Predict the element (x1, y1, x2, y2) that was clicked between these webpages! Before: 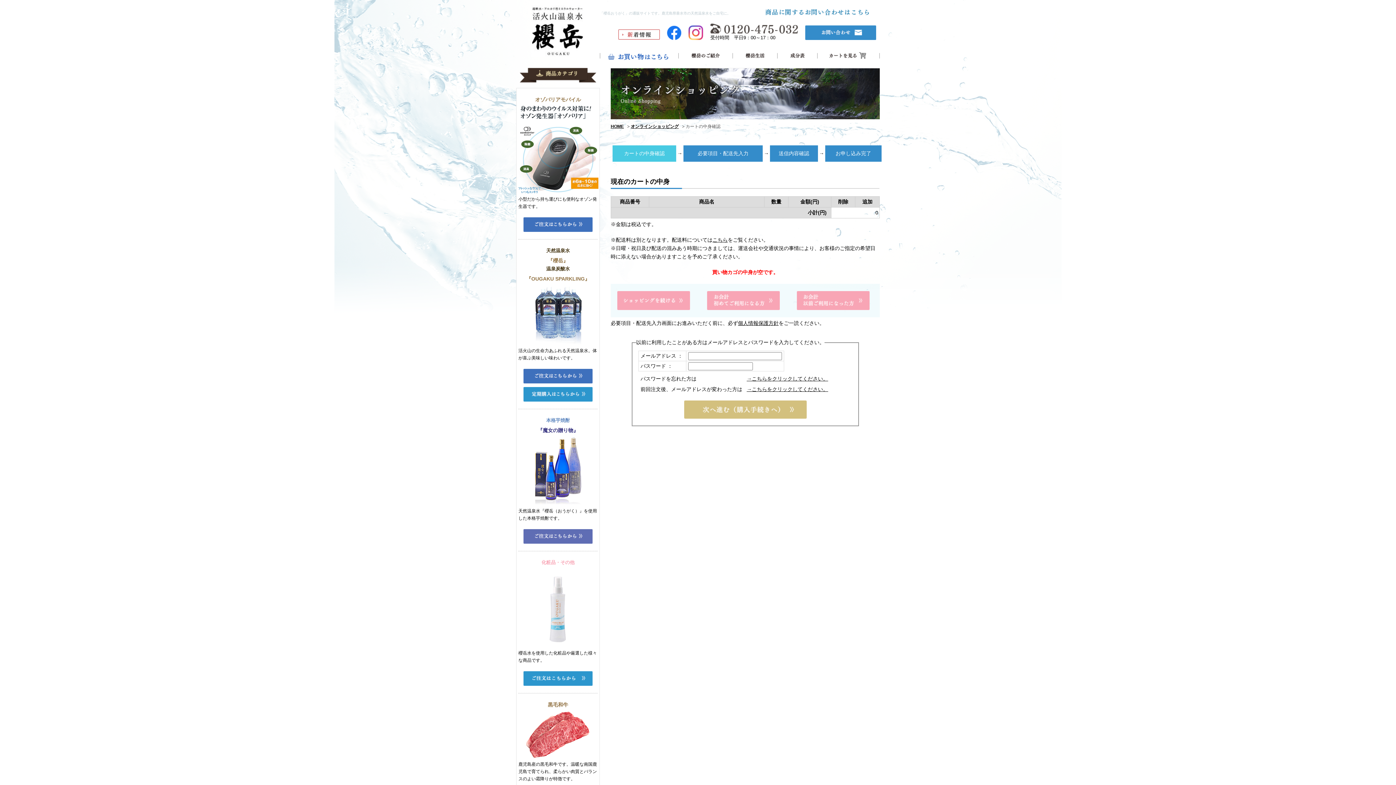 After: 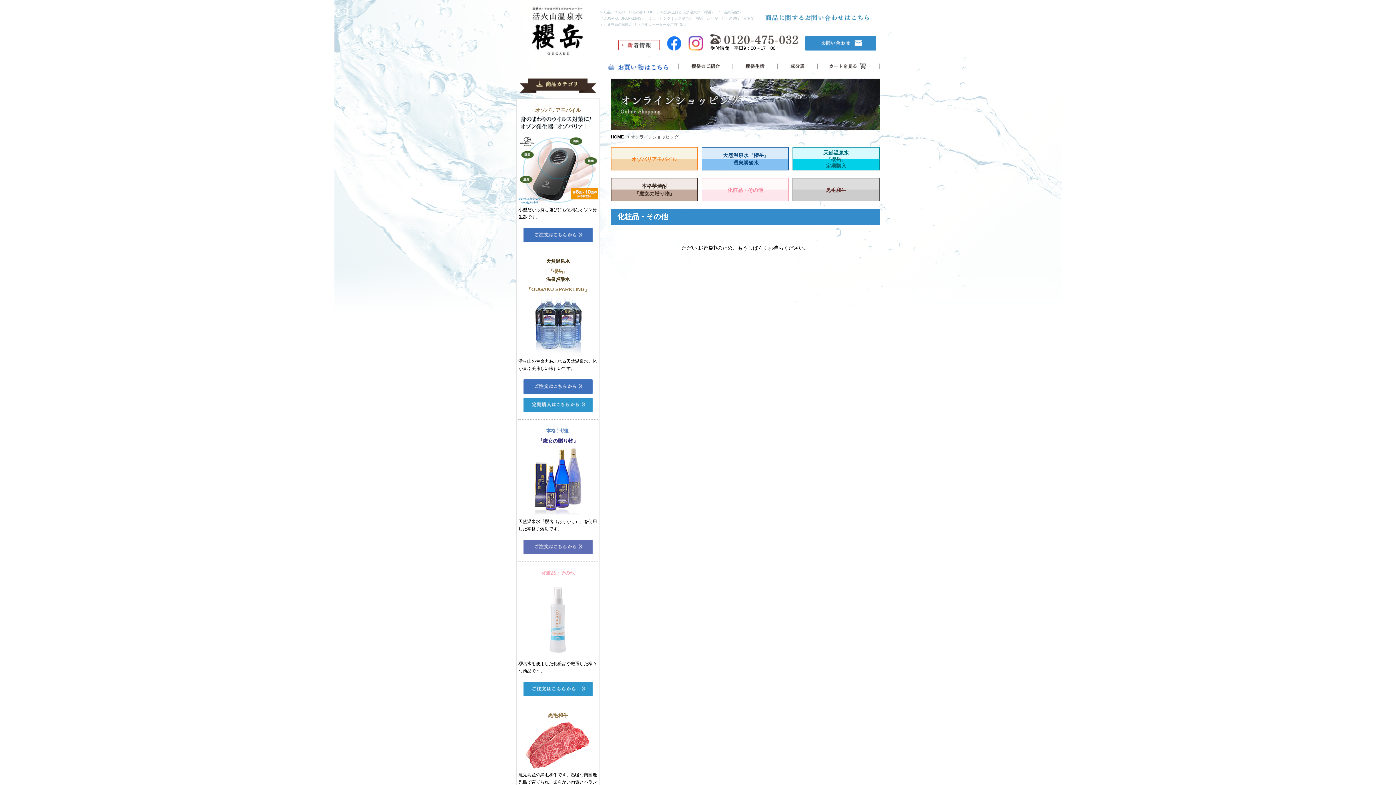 Action: label: 化粧品・その他 bbox: (518, 559, 597, 568)